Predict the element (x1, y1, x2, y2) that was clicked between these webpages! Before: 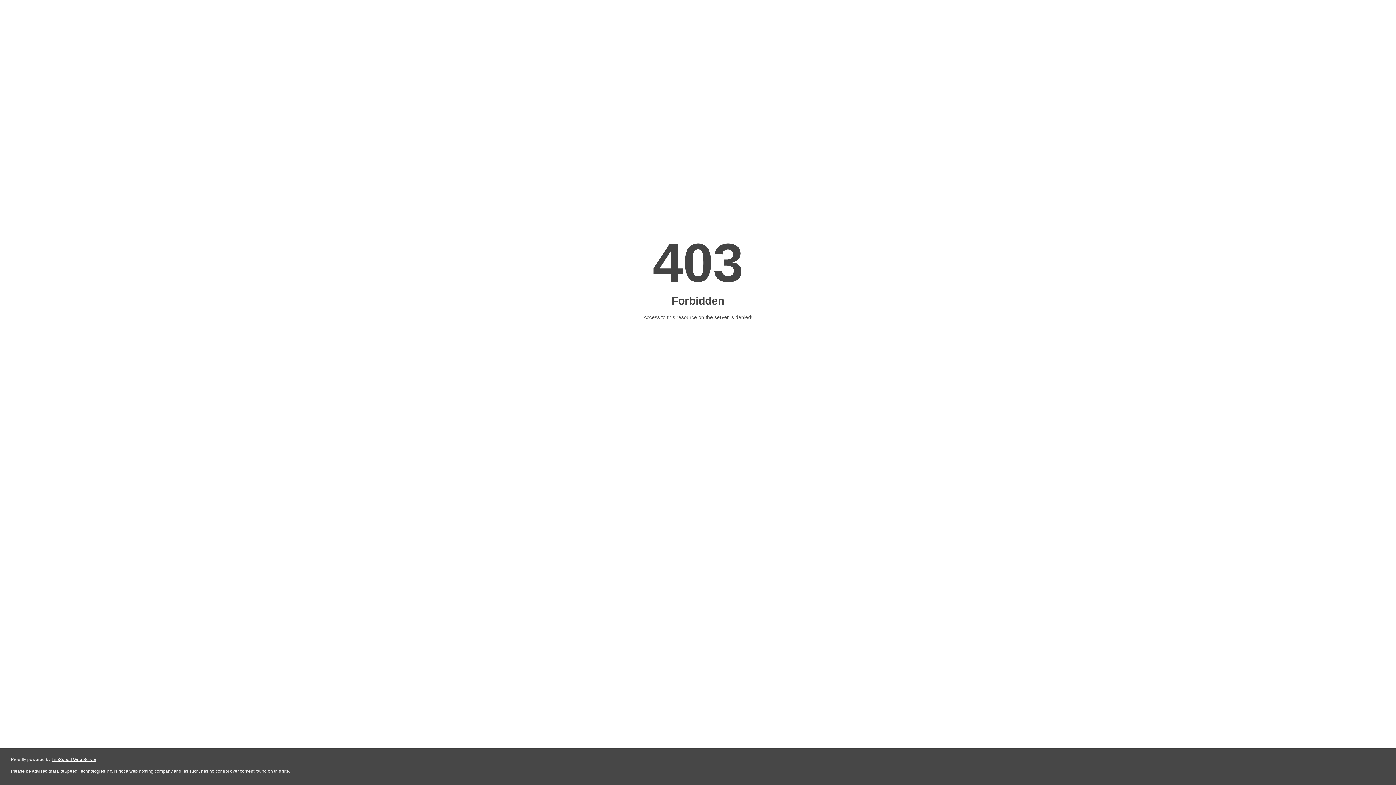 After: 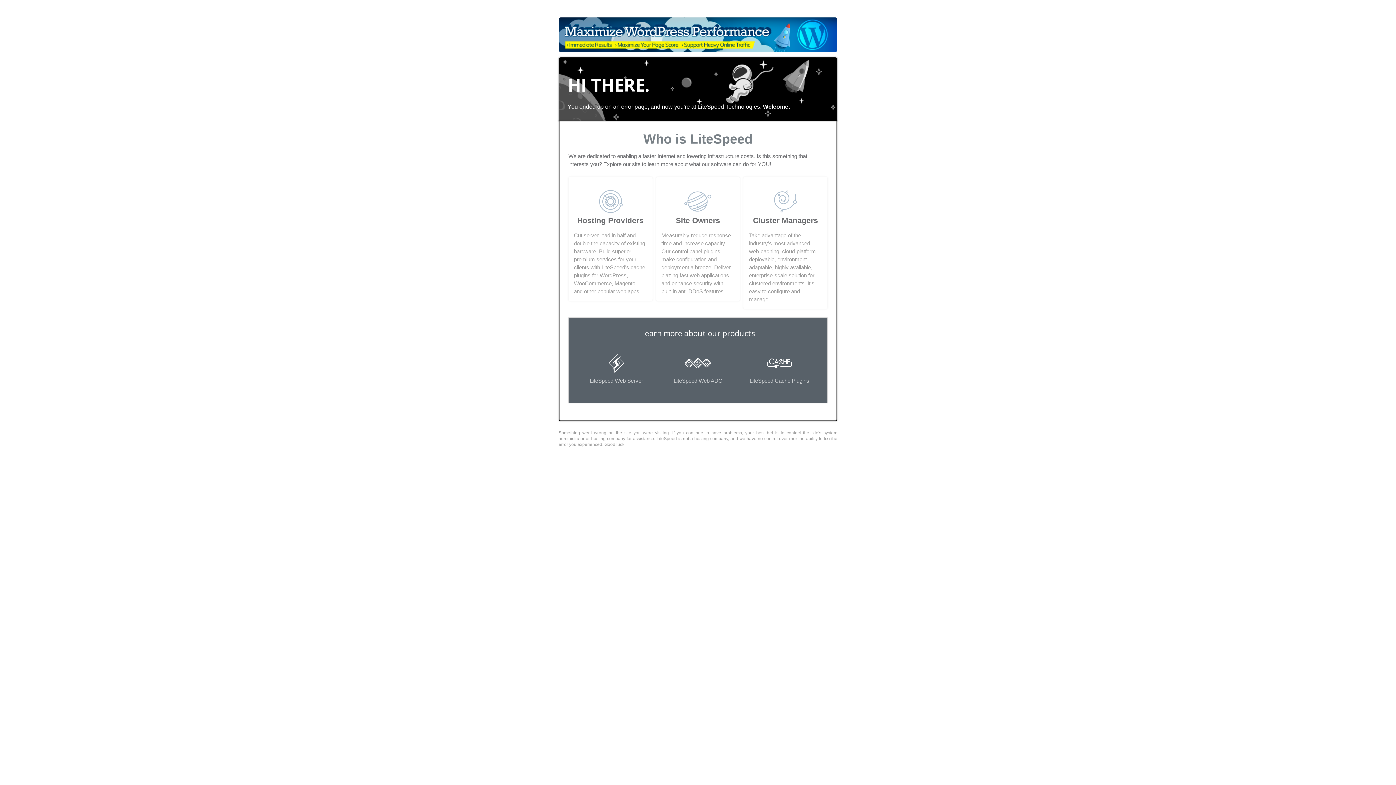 Action: label: LiteSpeed Web Server bbox: (51, 757, 96, 762)